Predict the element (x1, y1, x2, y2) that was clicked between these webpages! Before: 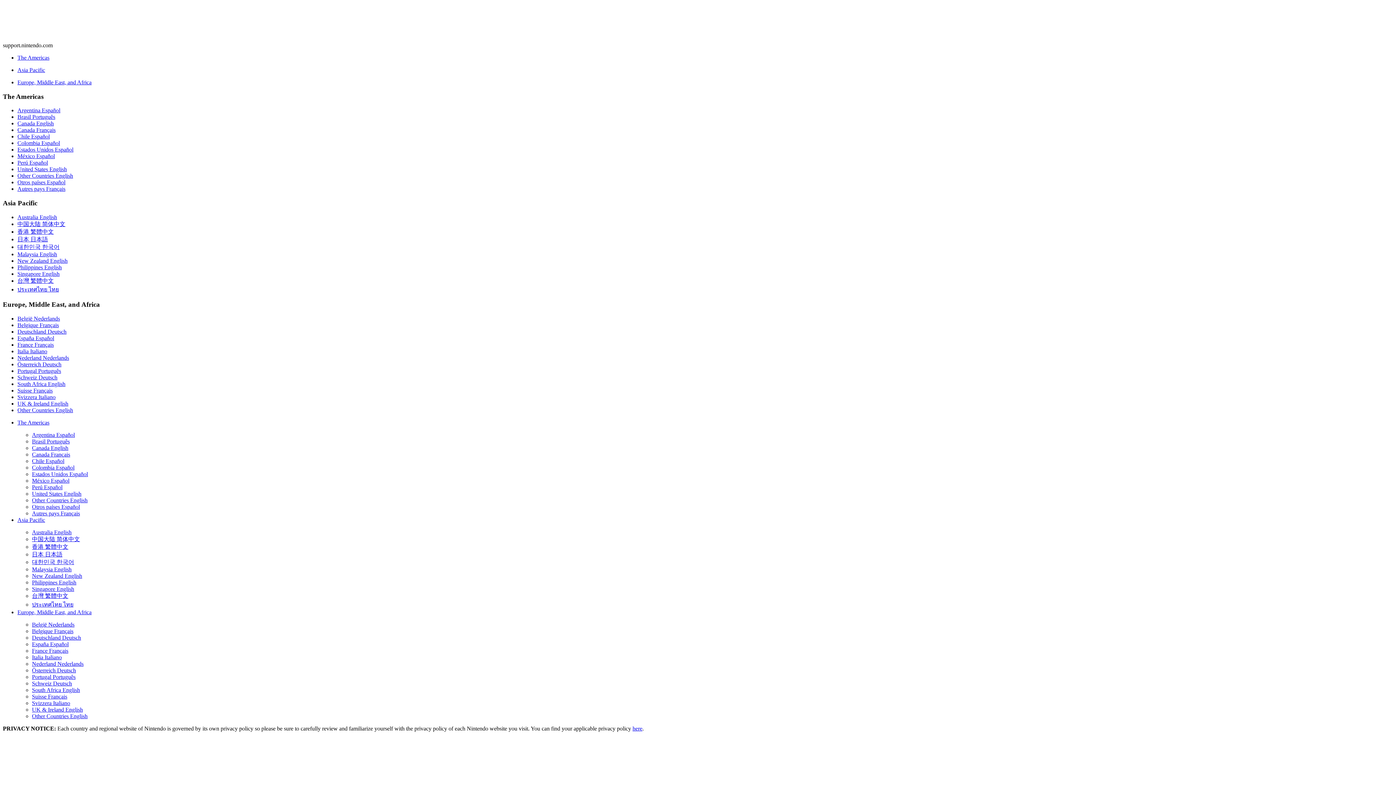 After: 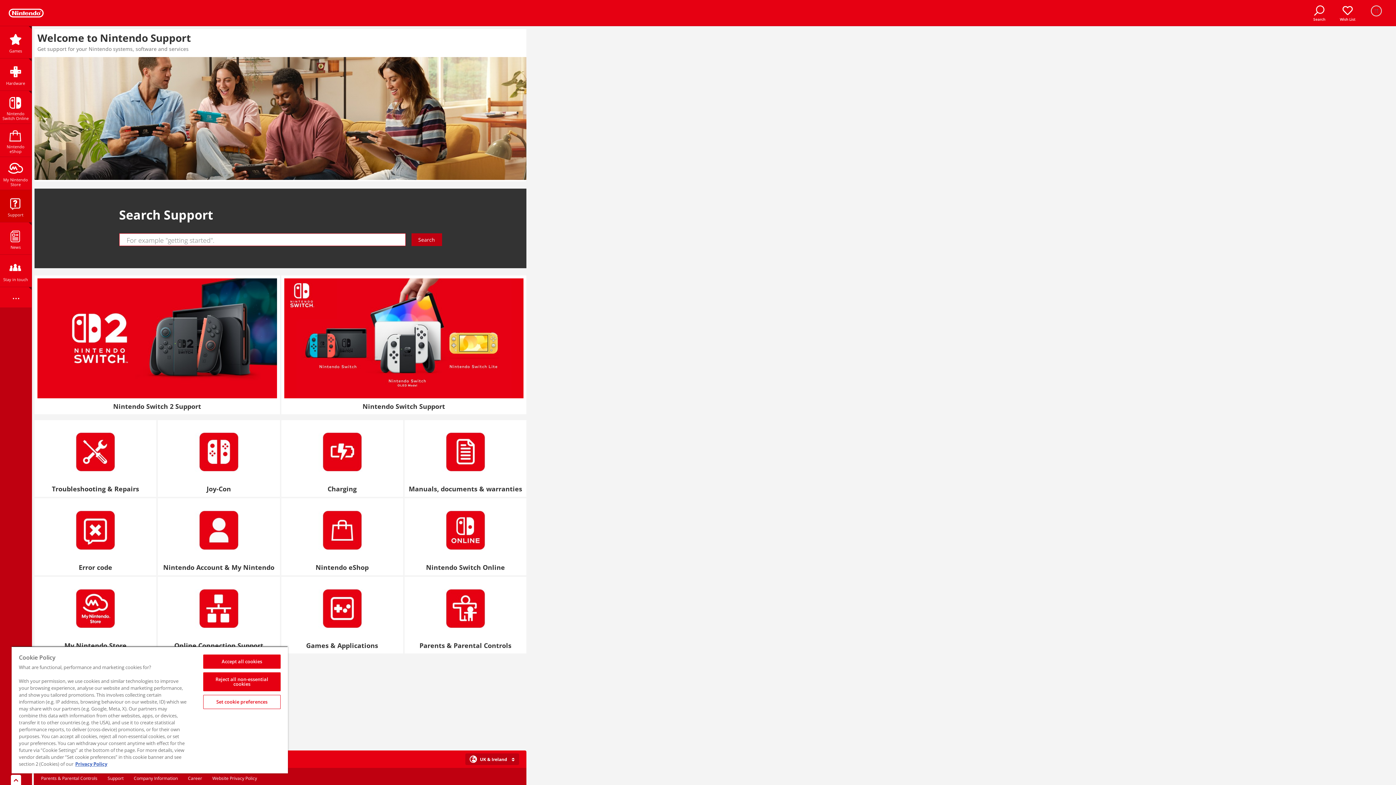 Action: label: UK & Ireland English bbox: (32, 706, 82, 713)